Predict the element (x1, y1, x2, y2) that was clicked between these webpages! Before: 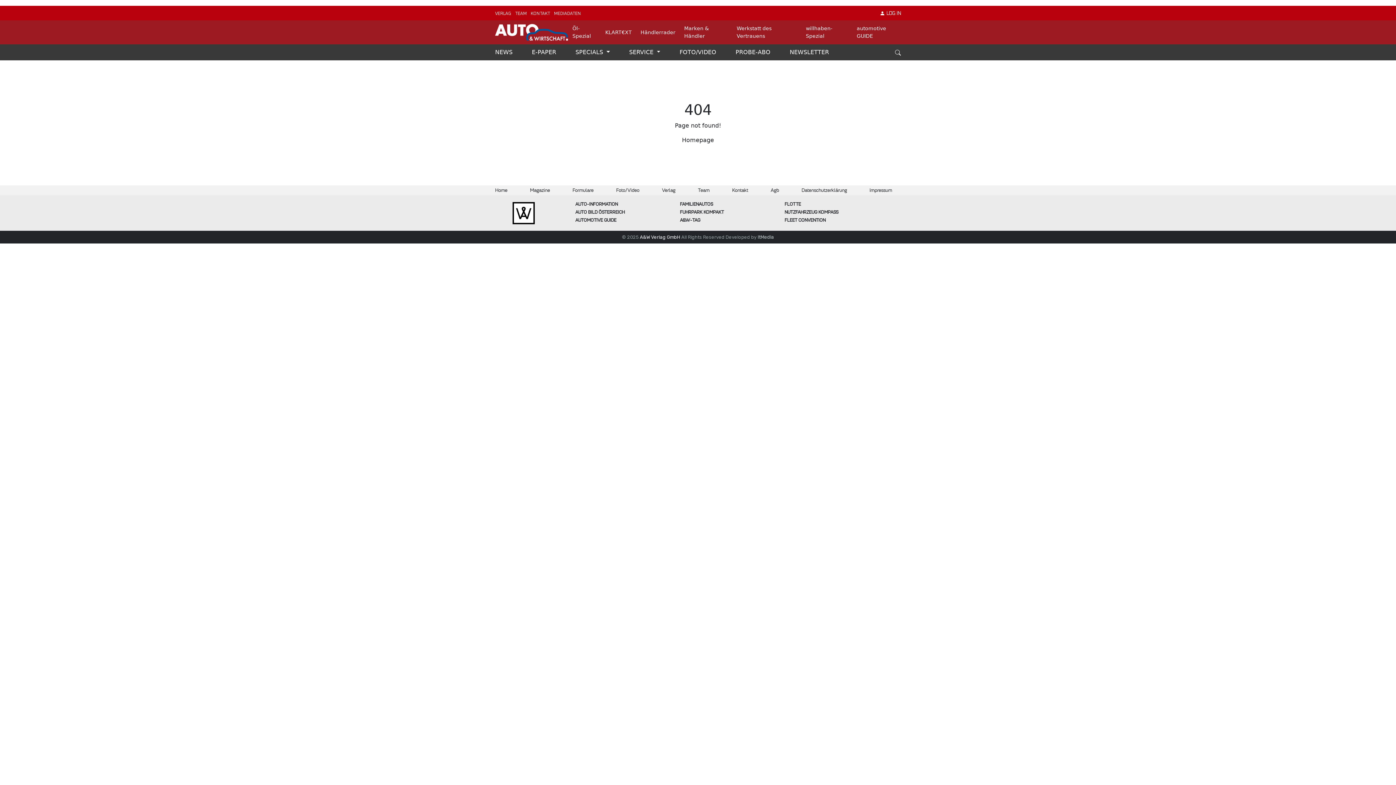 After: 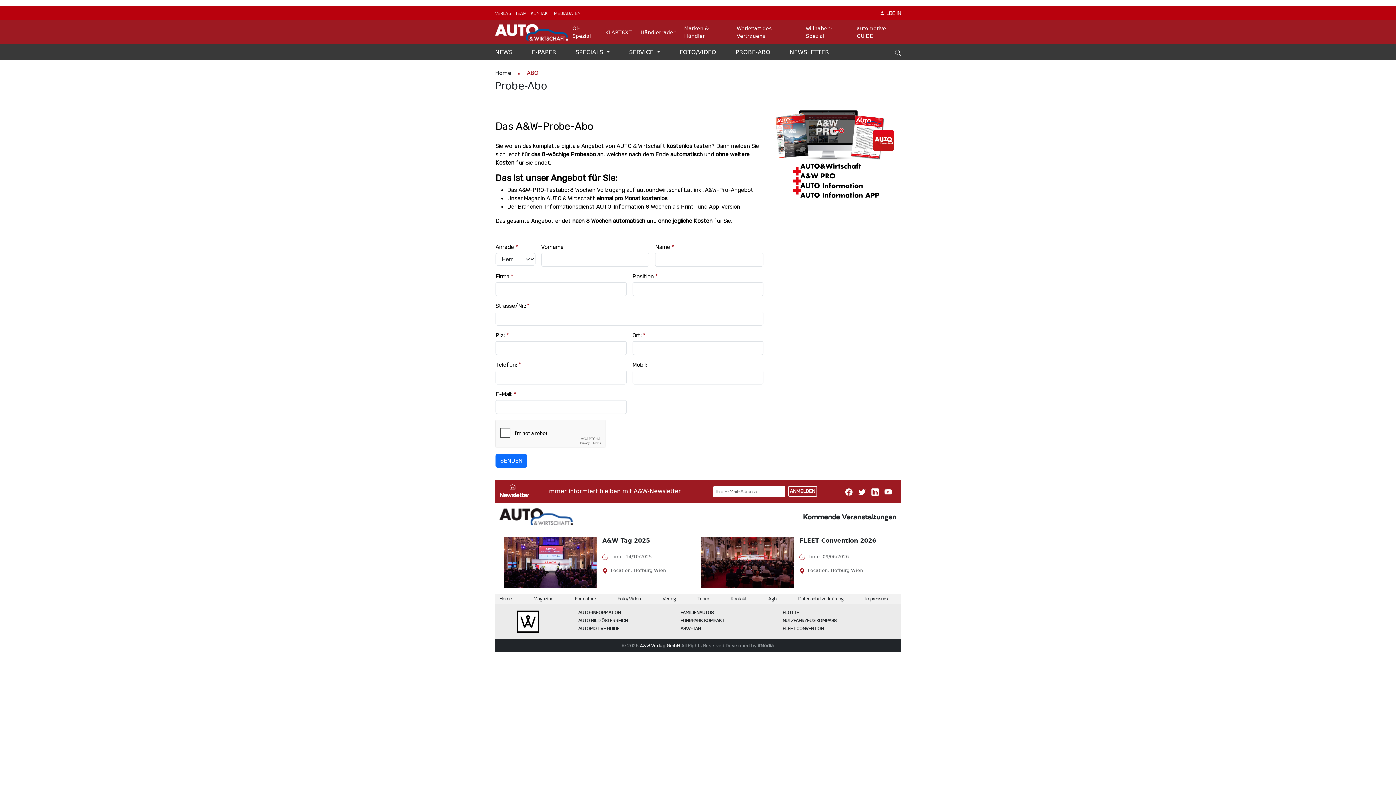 Action: label: PROBE-ABO  bbox: (735, 48, 772, 55)